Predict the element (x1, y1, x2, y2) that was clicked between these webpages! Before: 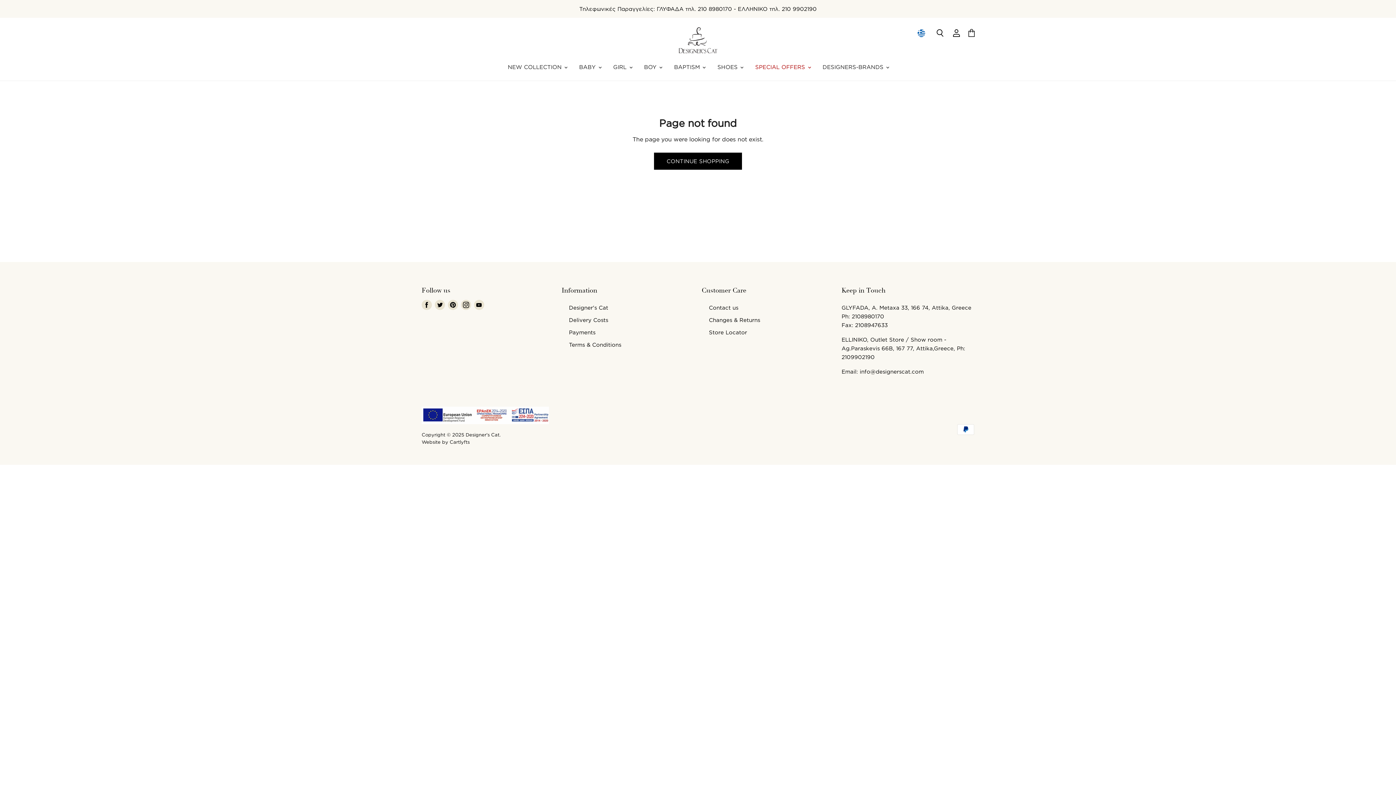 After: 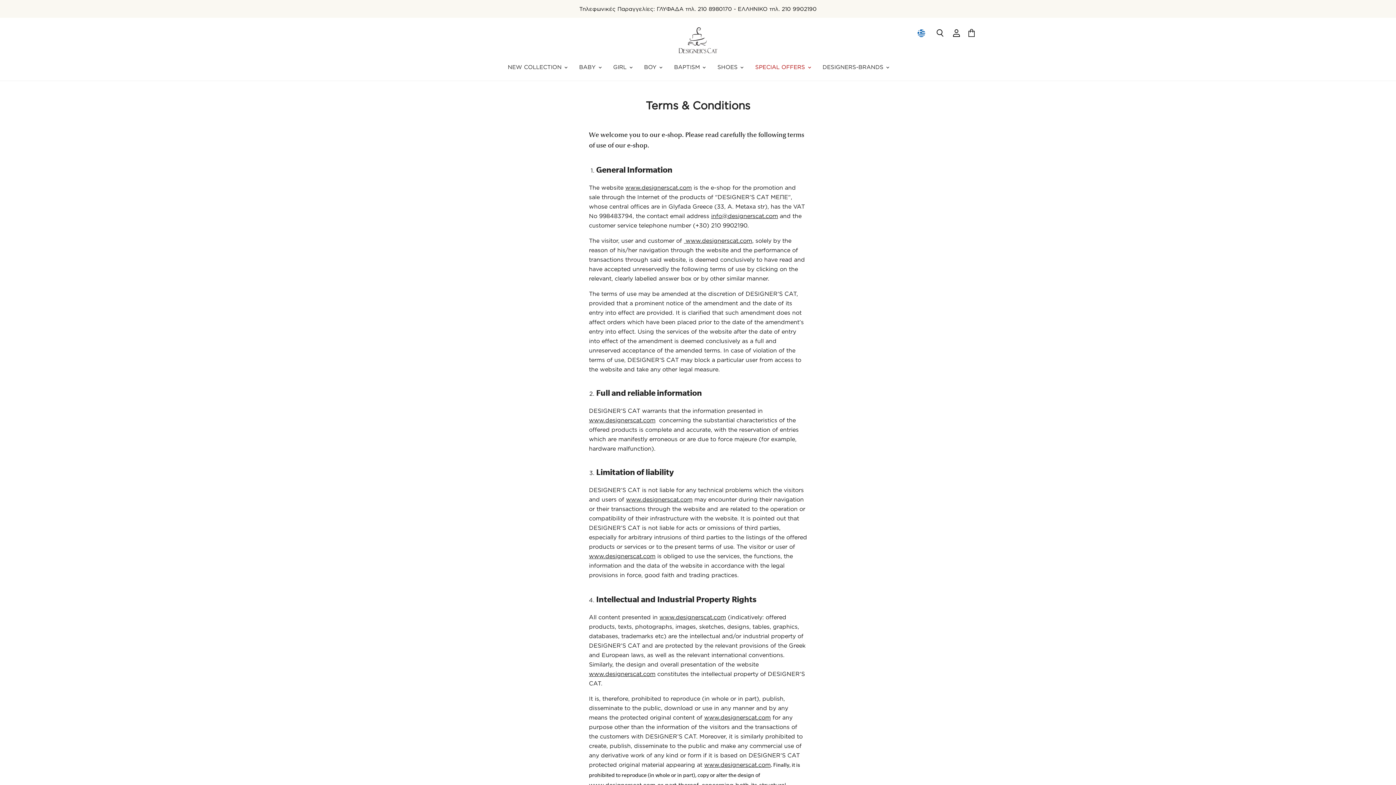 Action: label: Terms & Conditions bbox: (569, 341, 621, 347)